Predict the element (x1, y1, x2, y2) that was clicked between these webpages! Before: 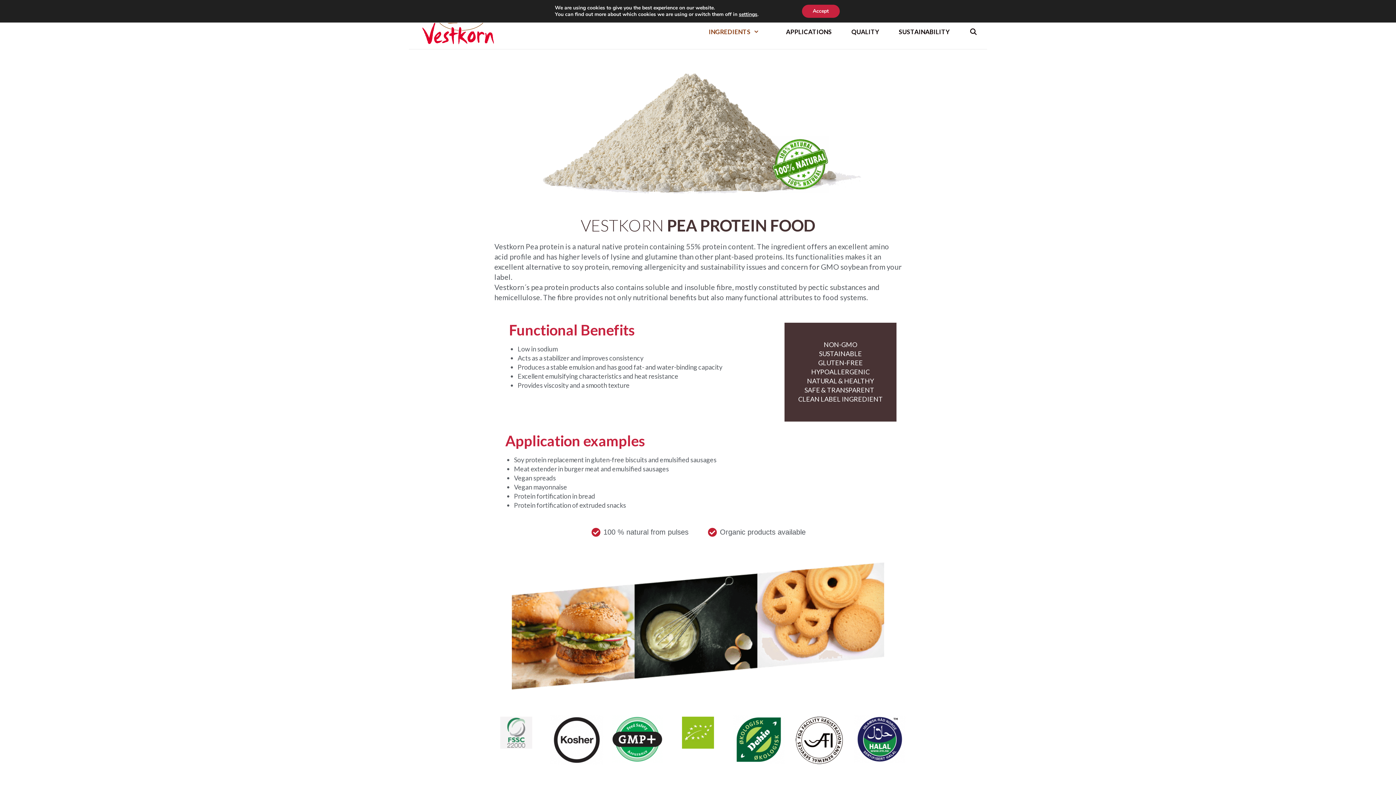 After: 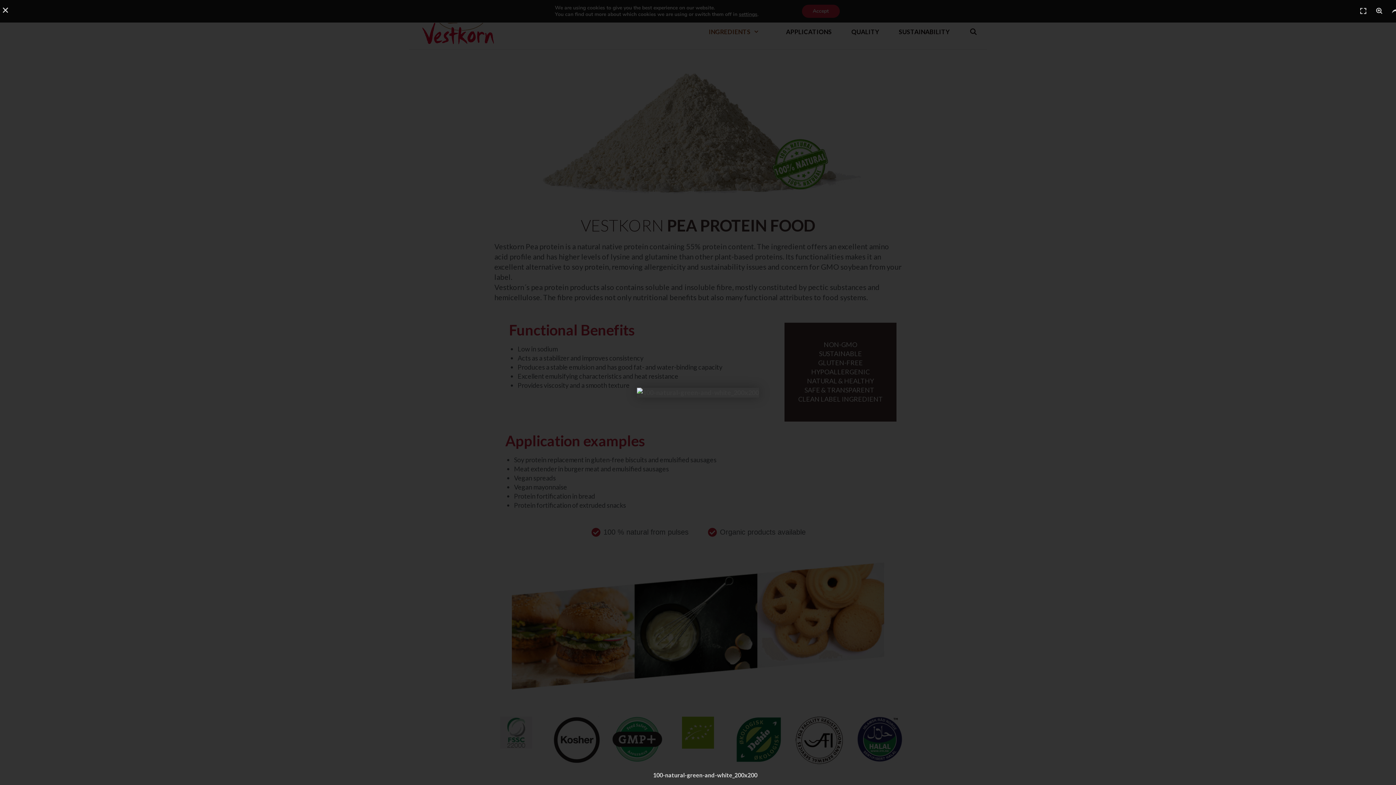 Action: bbox: (756, 135, 829, 193)